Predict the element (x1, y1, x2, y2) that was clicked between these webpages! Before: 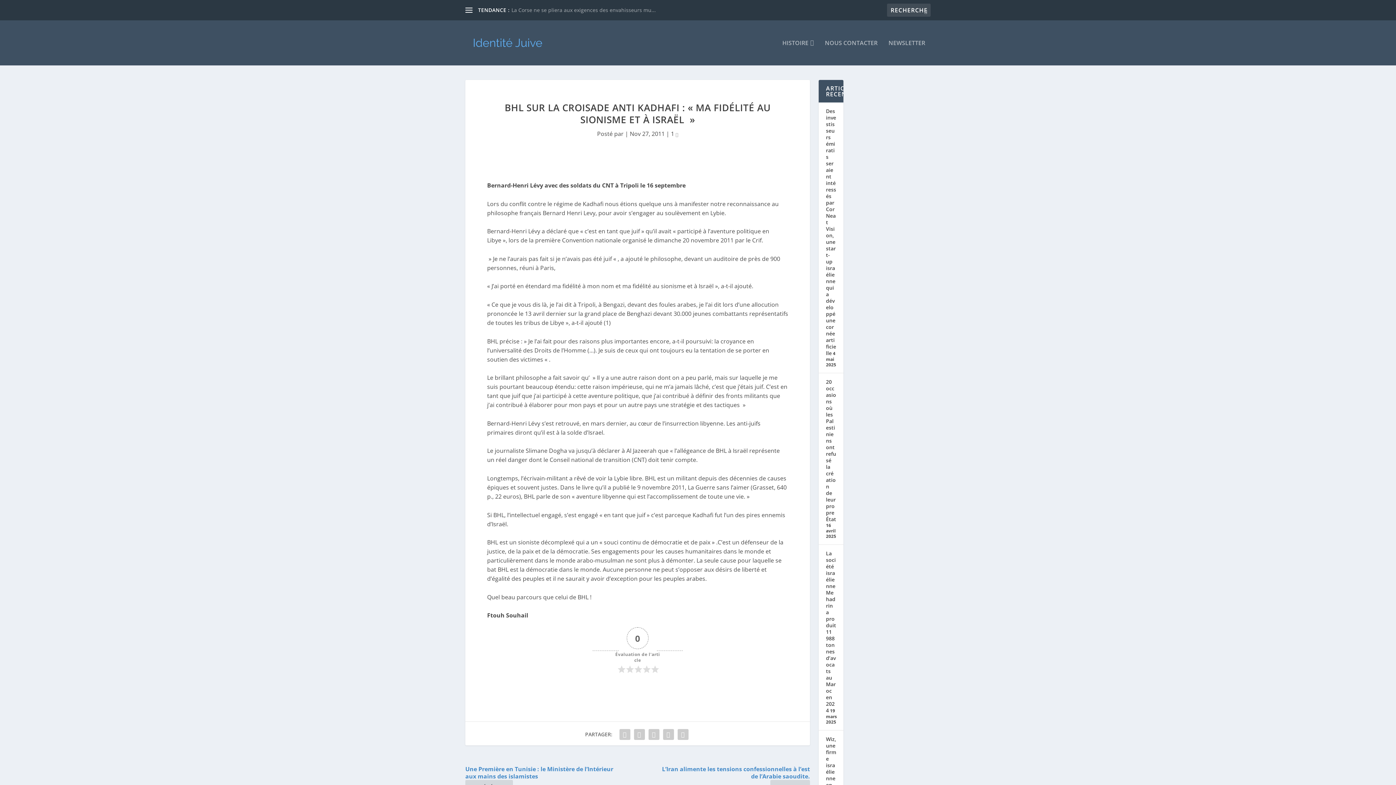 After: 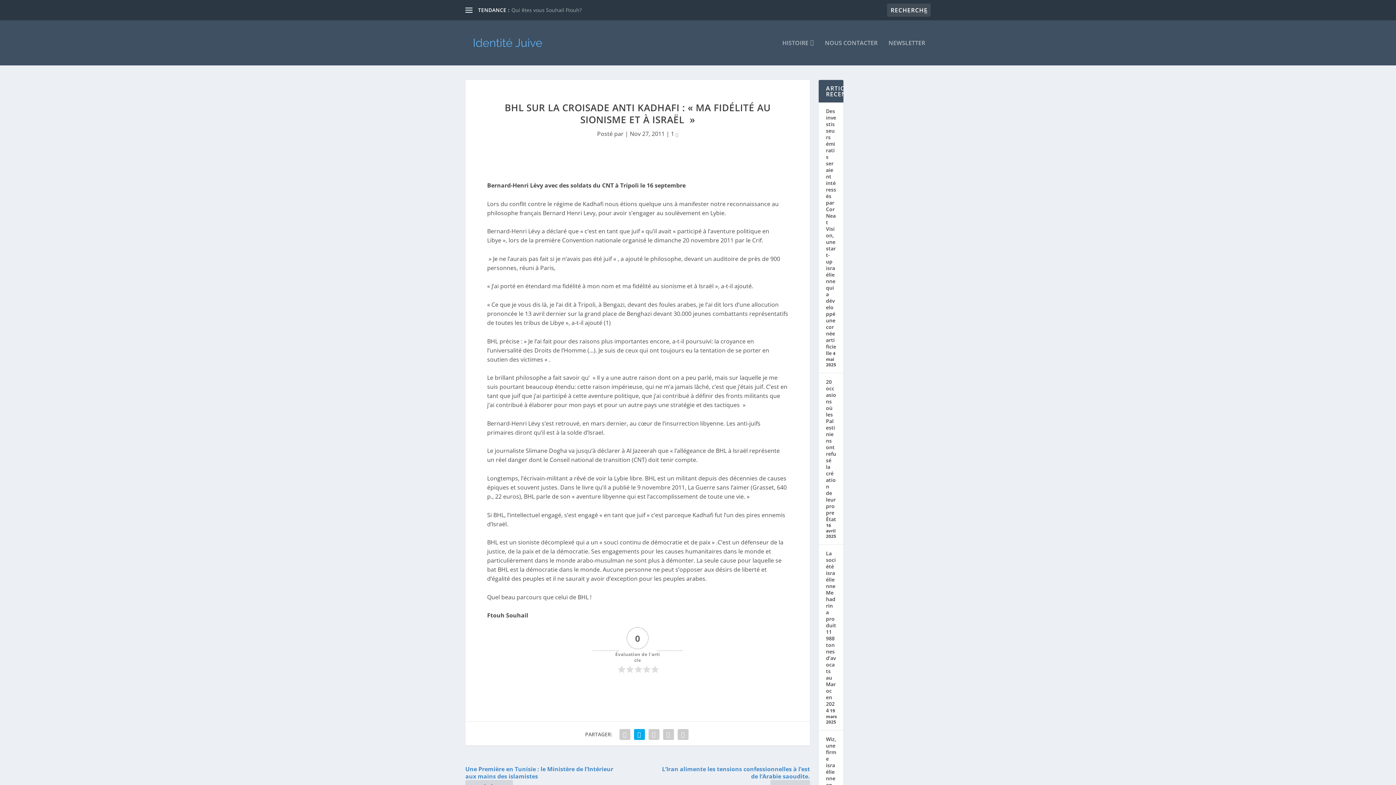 Action: bbox: (632, 727, 646, 742)